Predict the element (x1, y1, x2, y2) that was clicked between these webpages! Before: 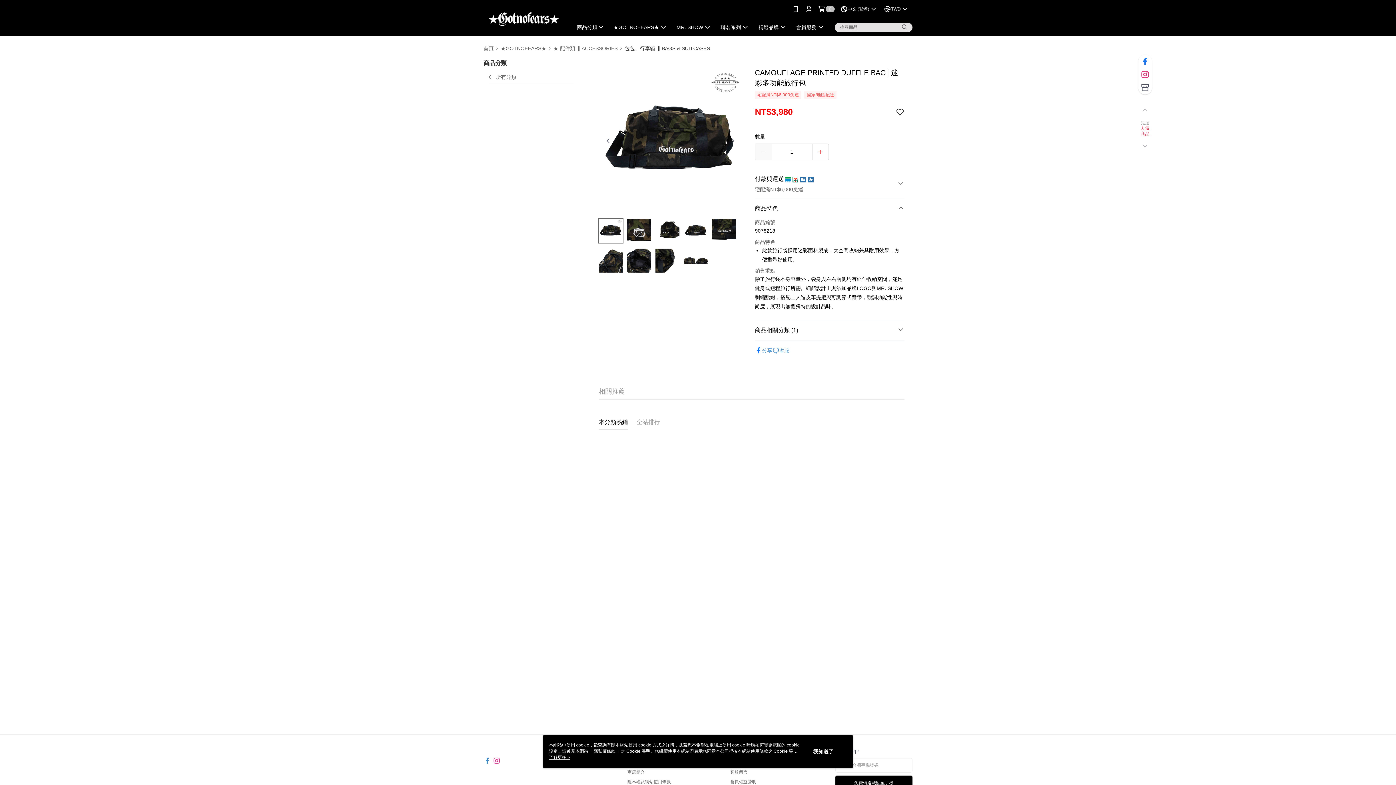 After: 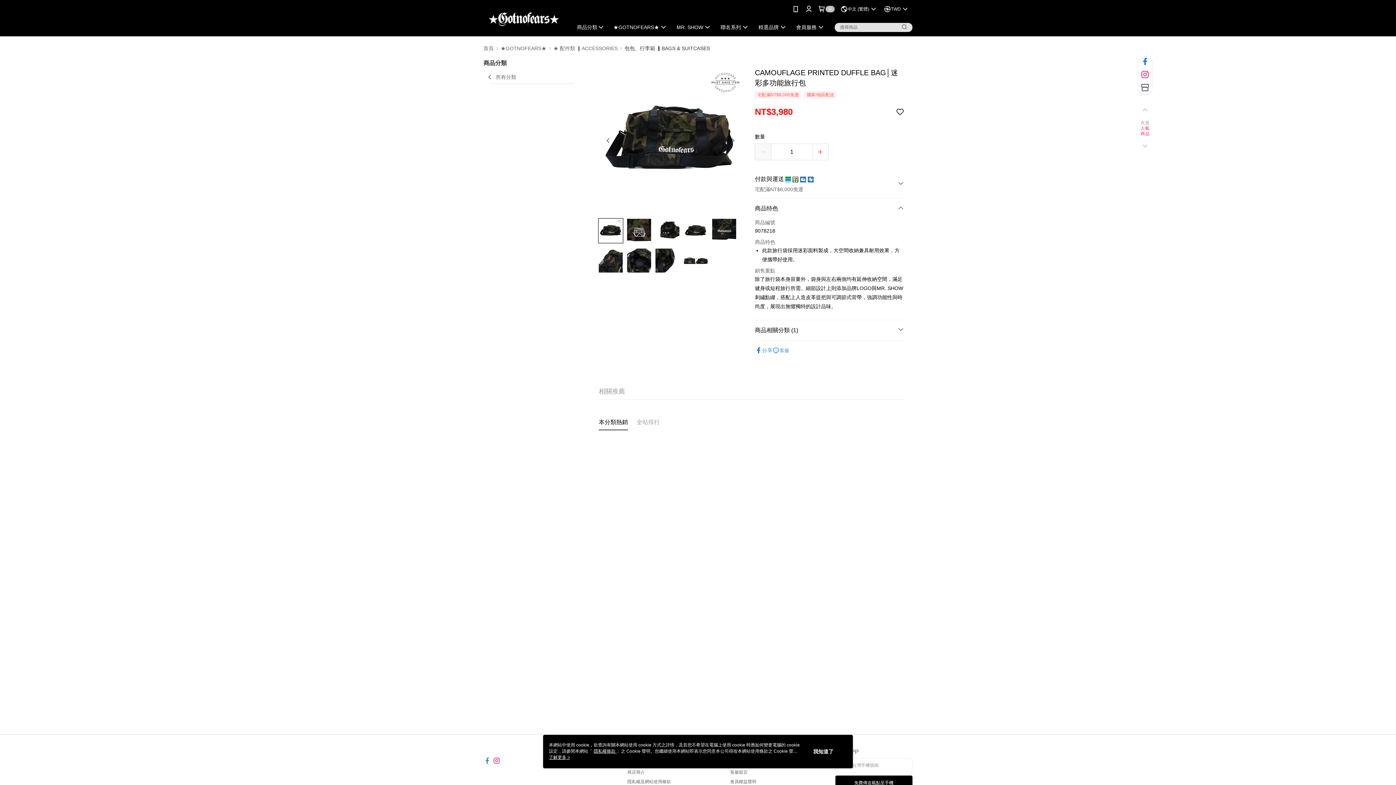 Action: bbox: (483, 752, 490, 758)